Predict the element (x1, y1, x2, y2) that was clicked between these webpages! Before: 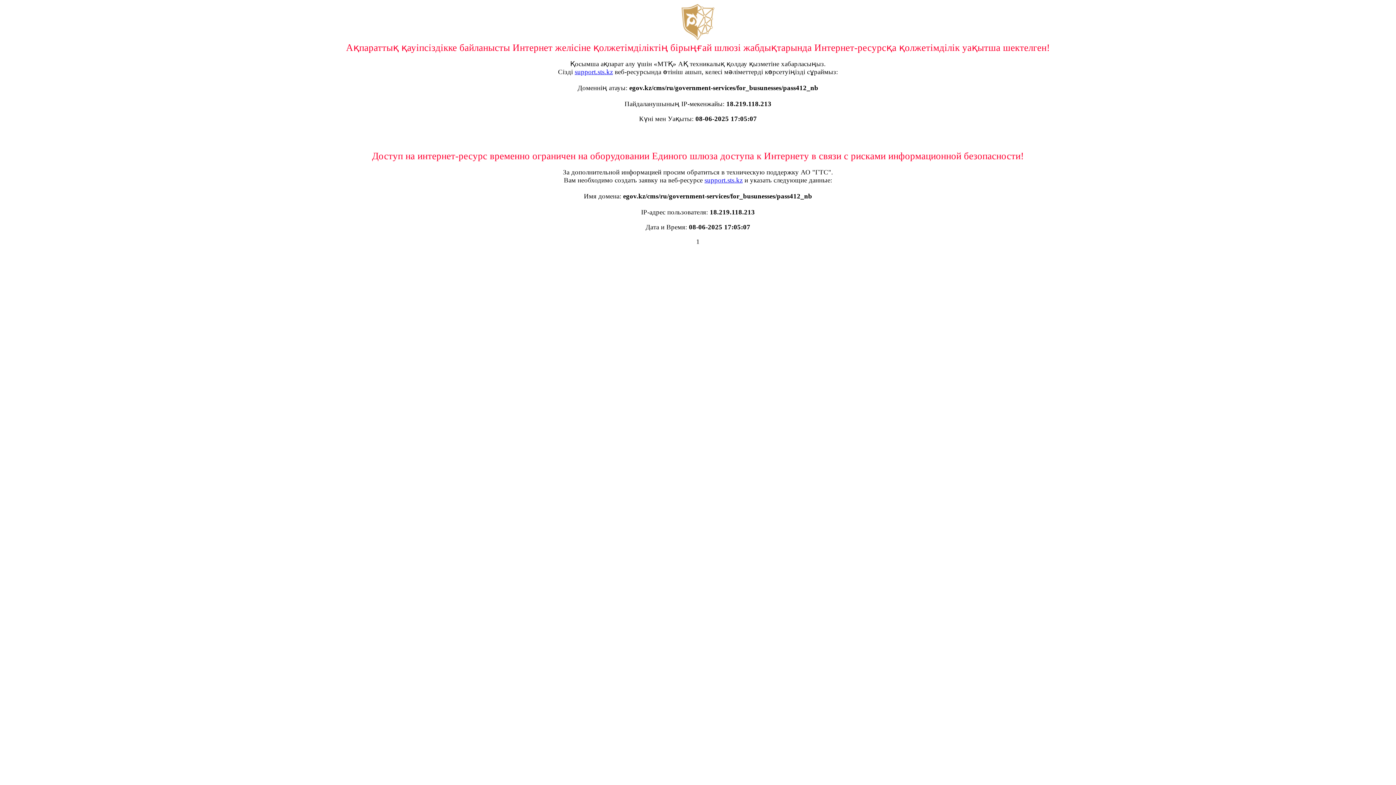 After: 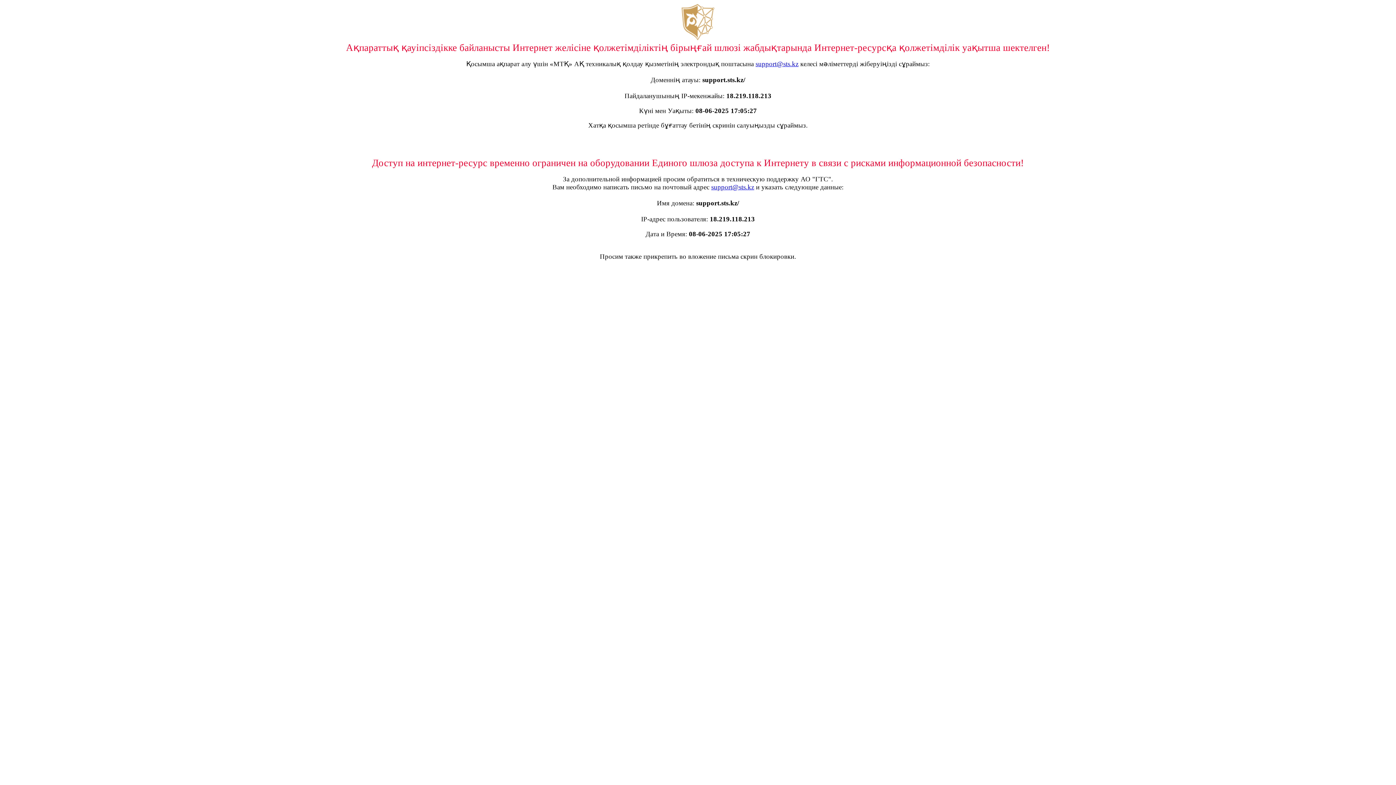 Action: bbox: (704, 176, 742, 184) label: support.sts.kz